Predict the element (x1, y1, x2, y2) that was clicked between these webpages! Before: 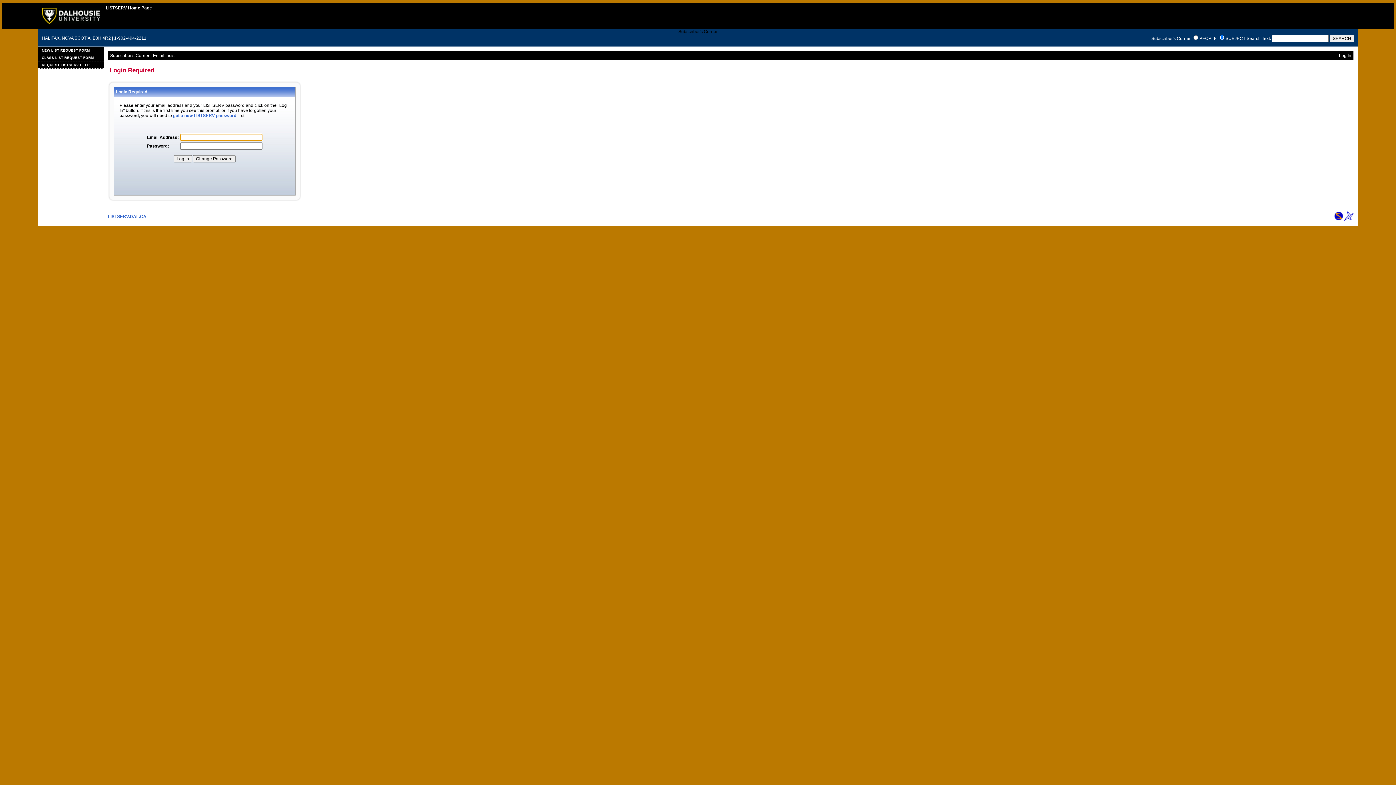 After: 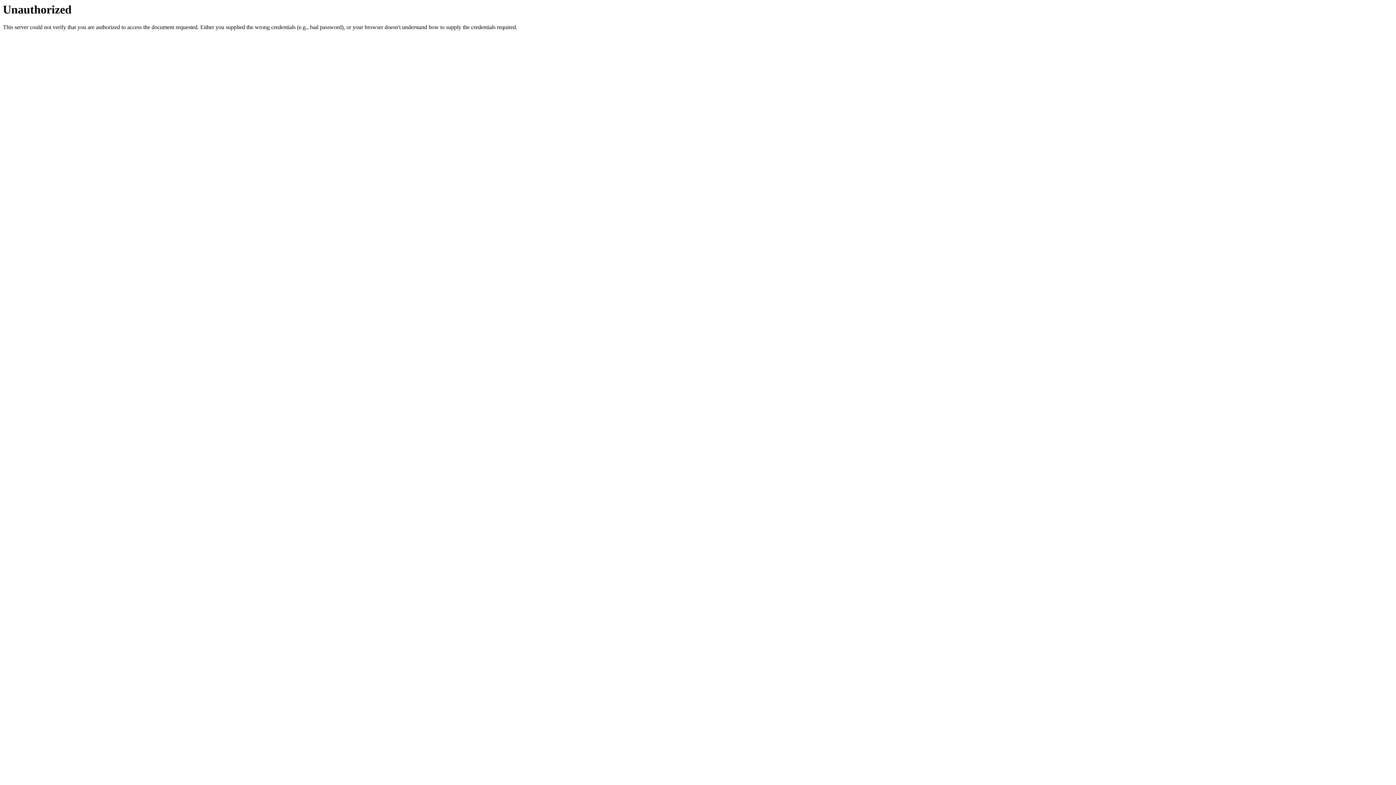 Action: bbox: (38, 61, 103, 68) label: REQUEST LISTSERV HELP